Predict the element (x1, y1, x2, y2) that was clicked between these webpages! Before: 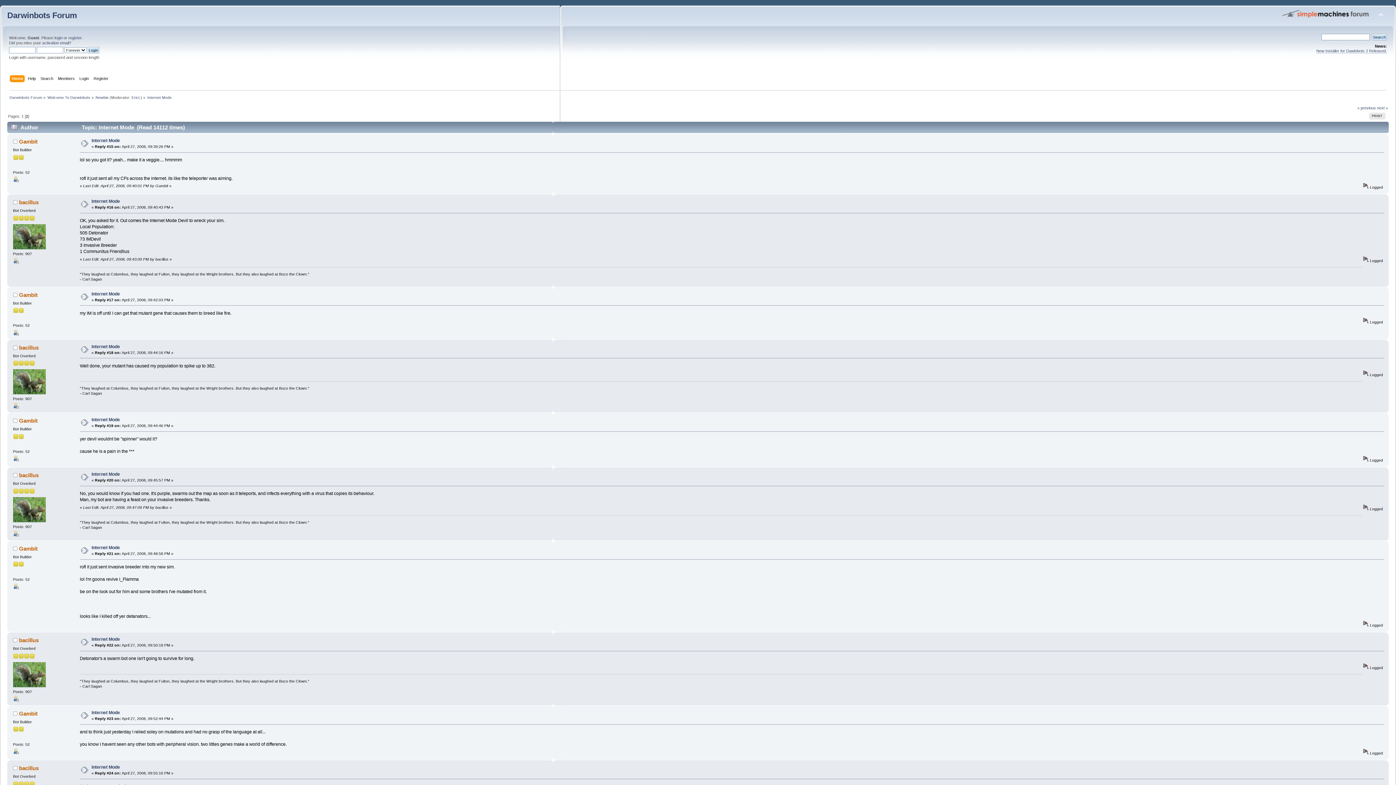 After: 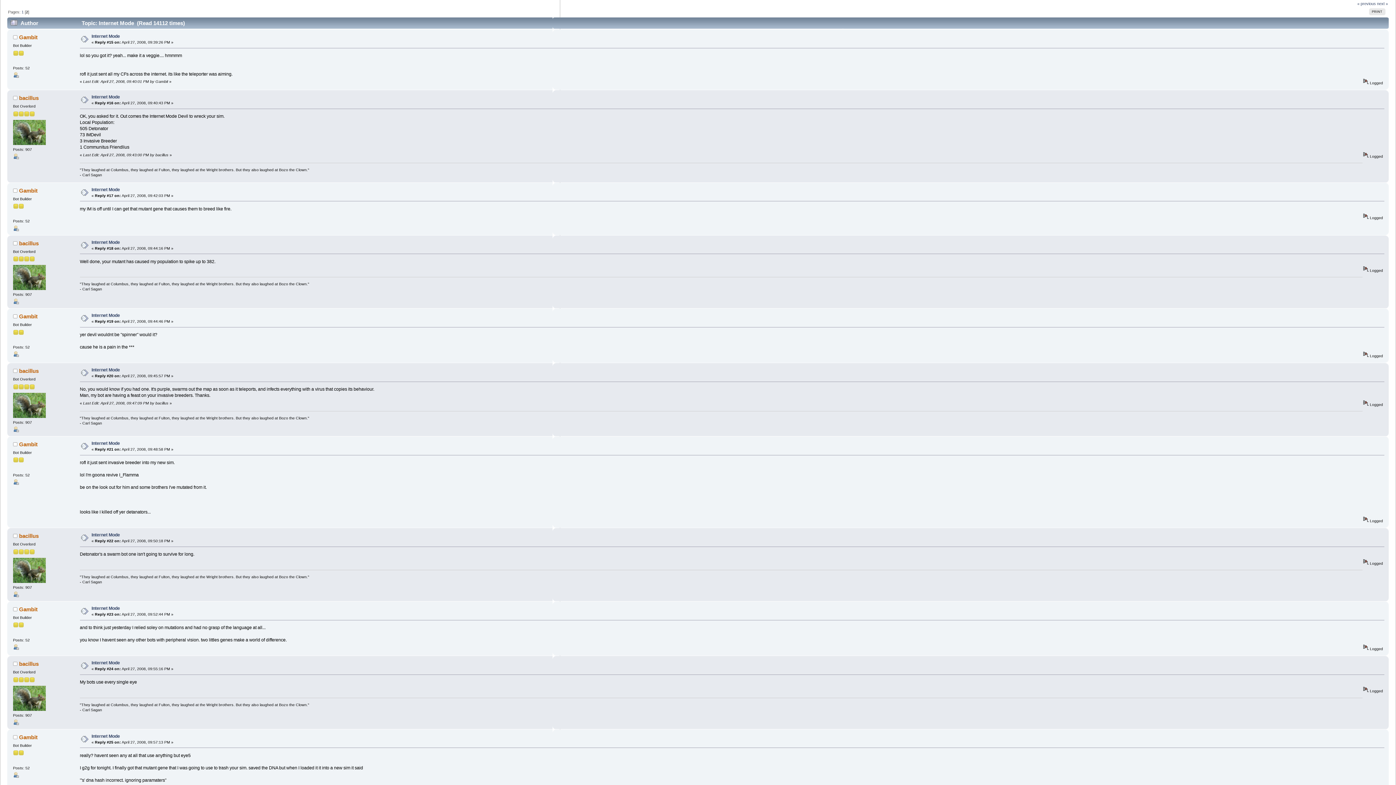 Action: bbox: (91, 138, 119, 143) label: Internet Mode